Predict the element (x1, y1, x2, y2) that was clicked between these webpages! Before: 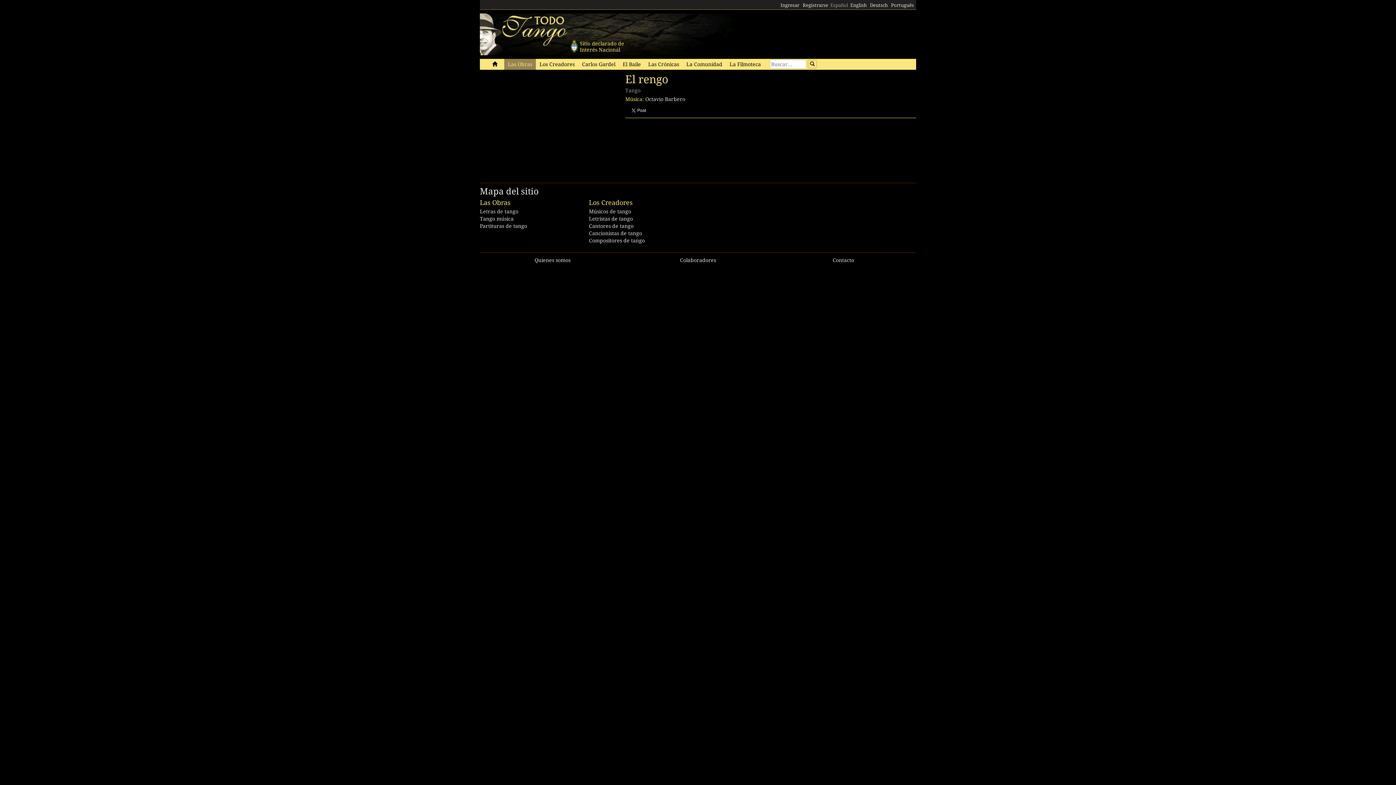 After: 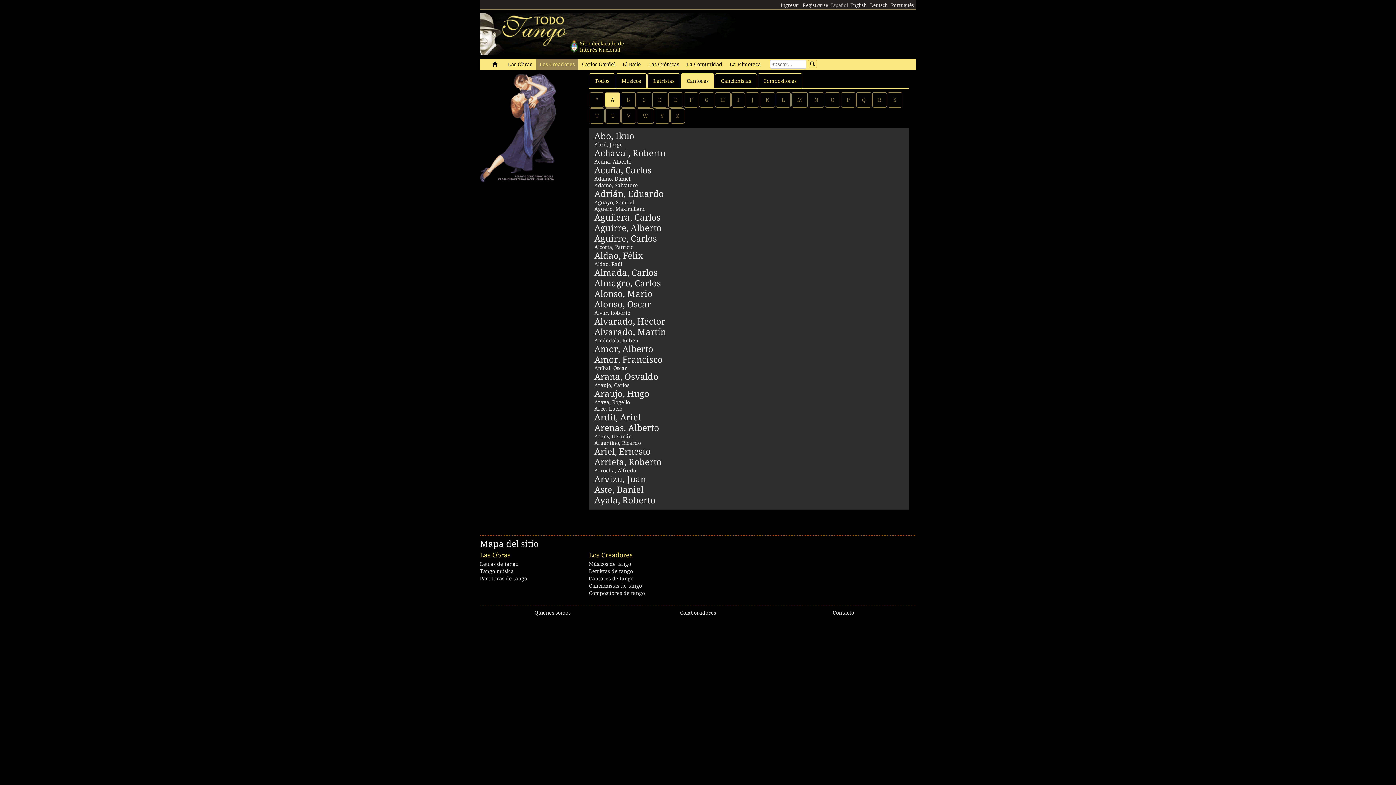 Action: bbox: (589, 223, 633, 229) label: Cantores de tango